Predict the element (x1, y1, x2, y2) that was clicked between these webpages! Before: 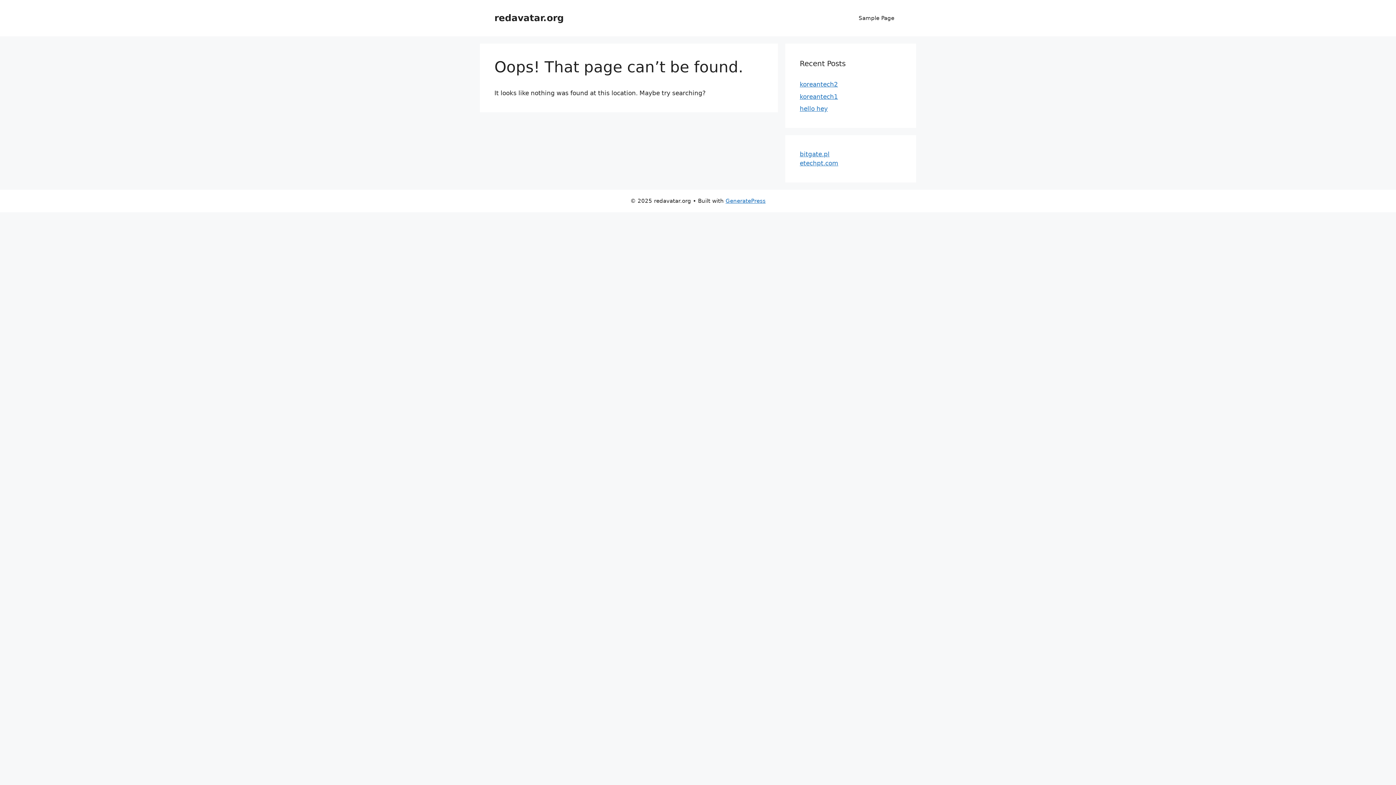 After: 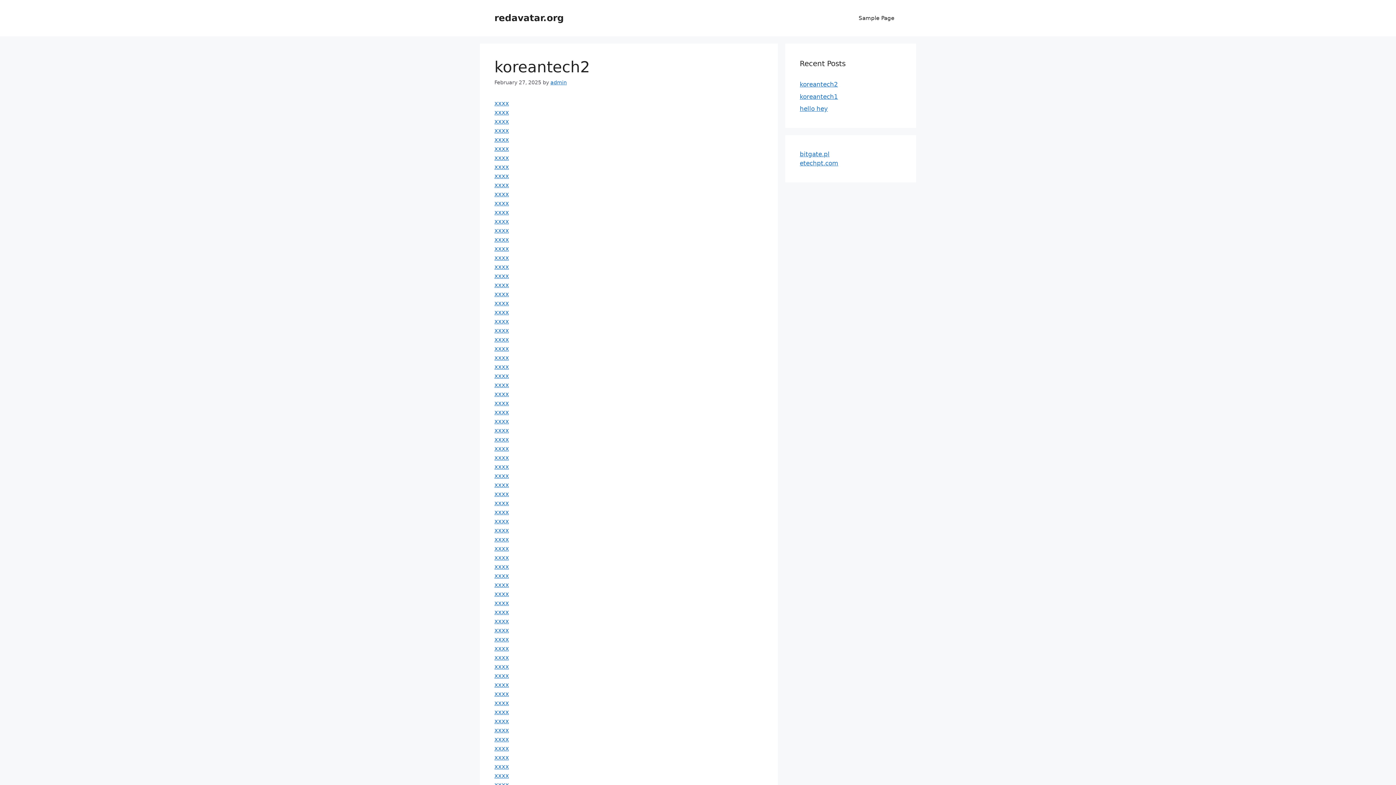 Action: label: koreantech2 bbox: (800, 80, 838, 88)